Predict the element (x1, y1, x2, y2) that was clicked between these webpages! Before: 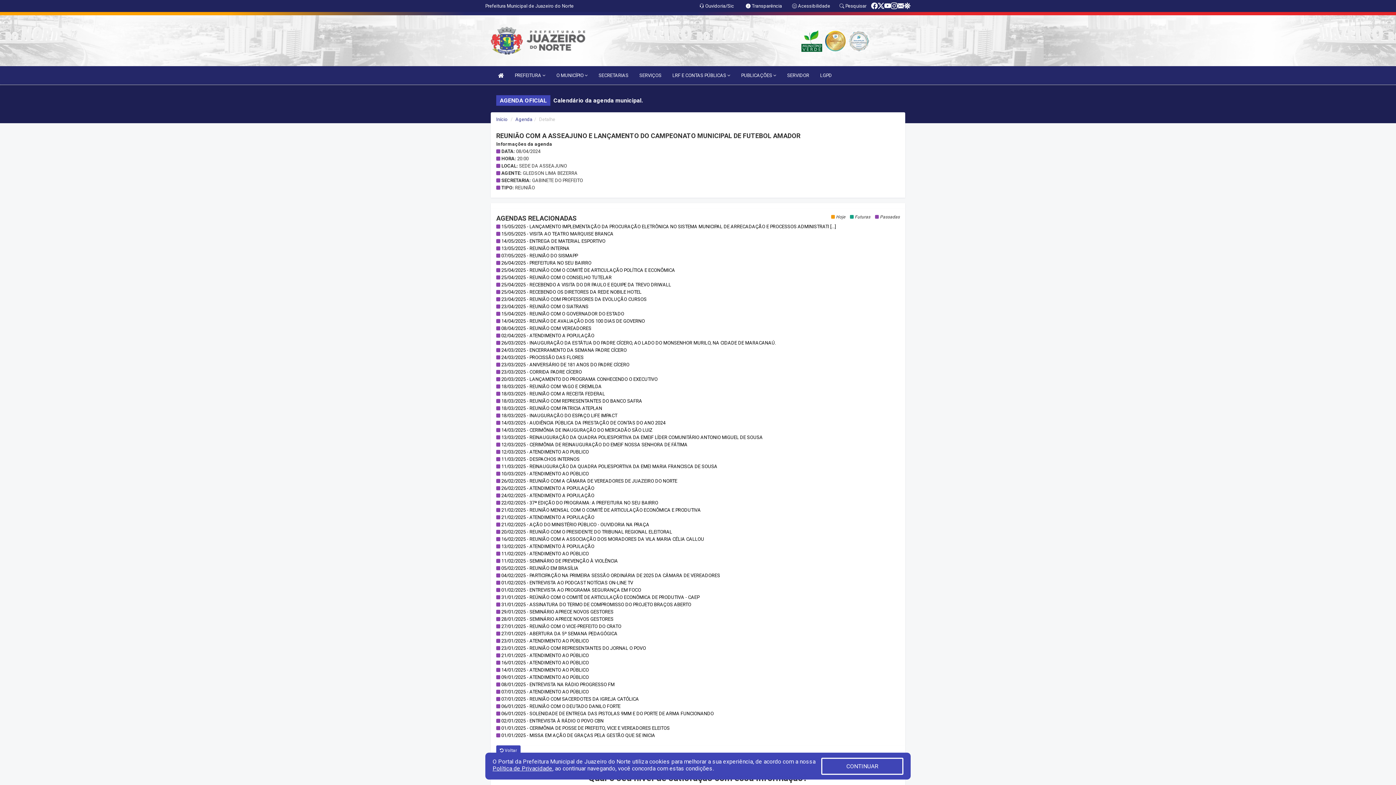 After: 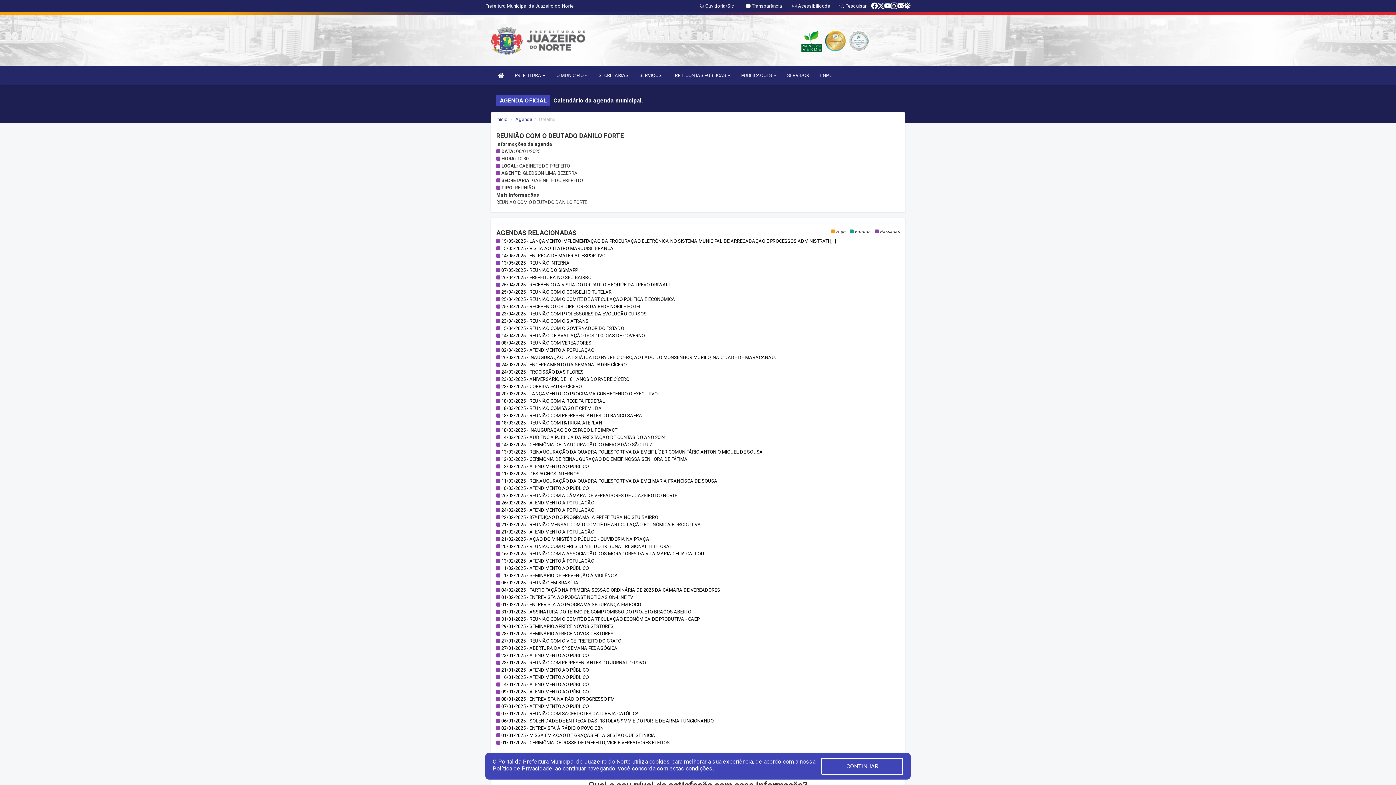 Action: label:  06/01/2025 - REUNIÃO COM O DEUTADO DANILO FORTE bbox: (496, 704, 900, 709)